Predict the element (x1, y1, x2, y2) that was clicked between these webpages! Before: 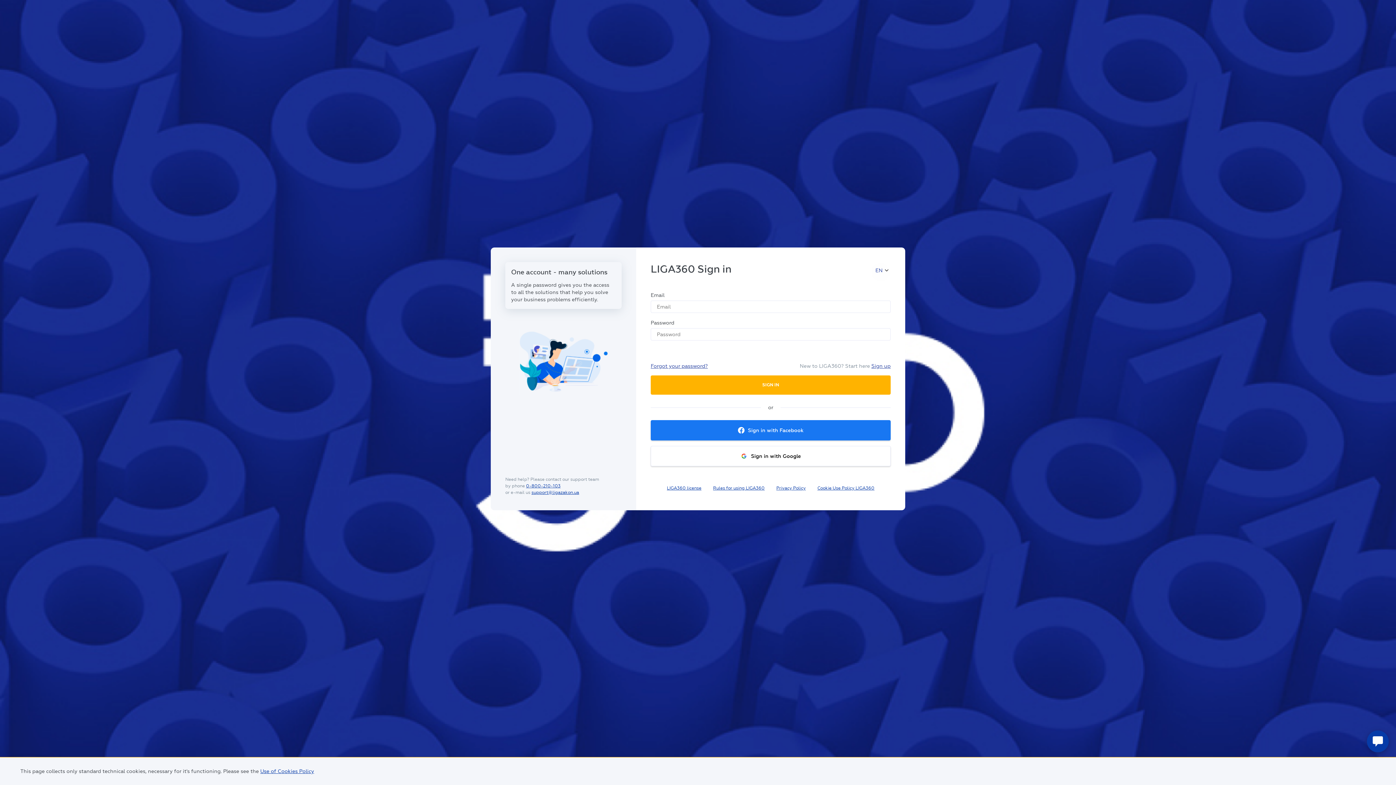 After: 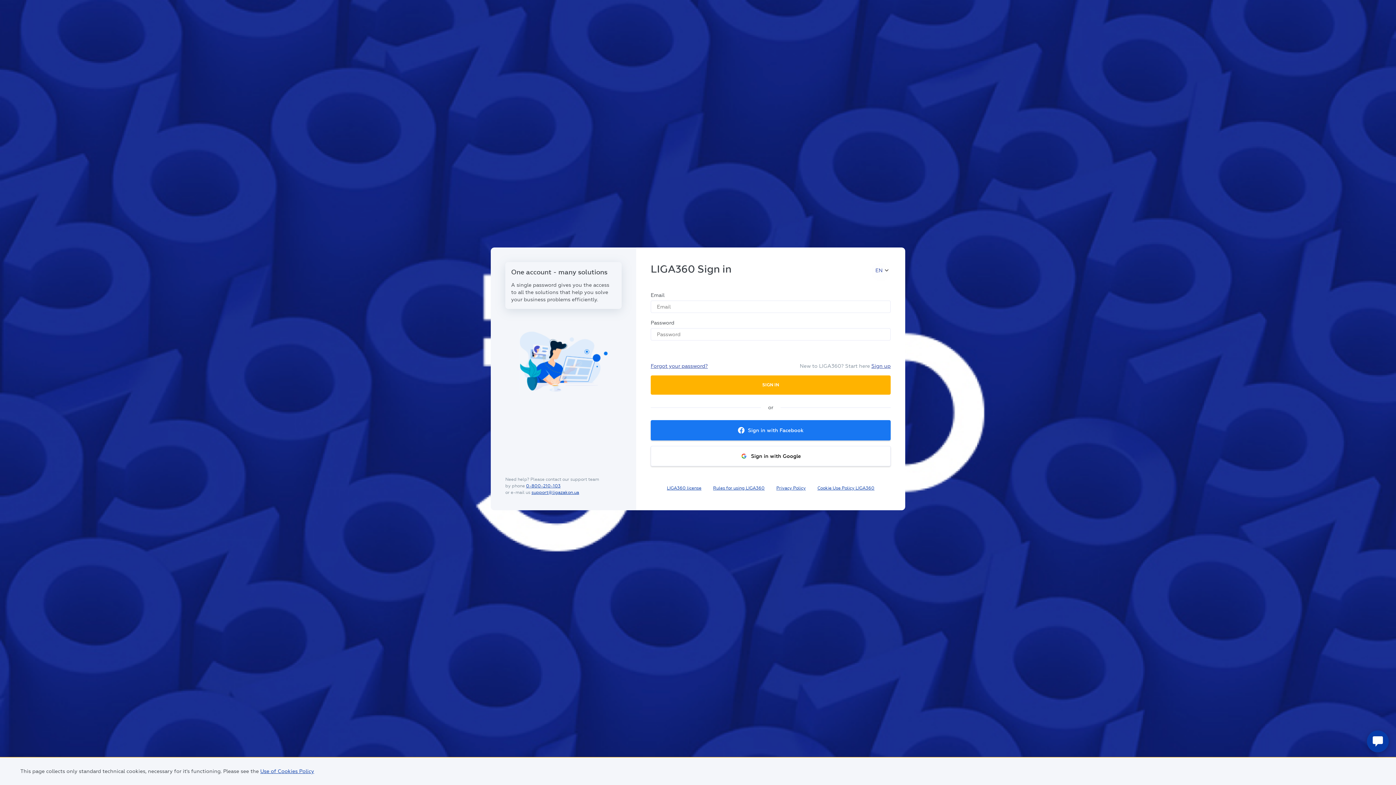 Action: bbox: (526, 483, 560, 488) label: 0-800-210-103